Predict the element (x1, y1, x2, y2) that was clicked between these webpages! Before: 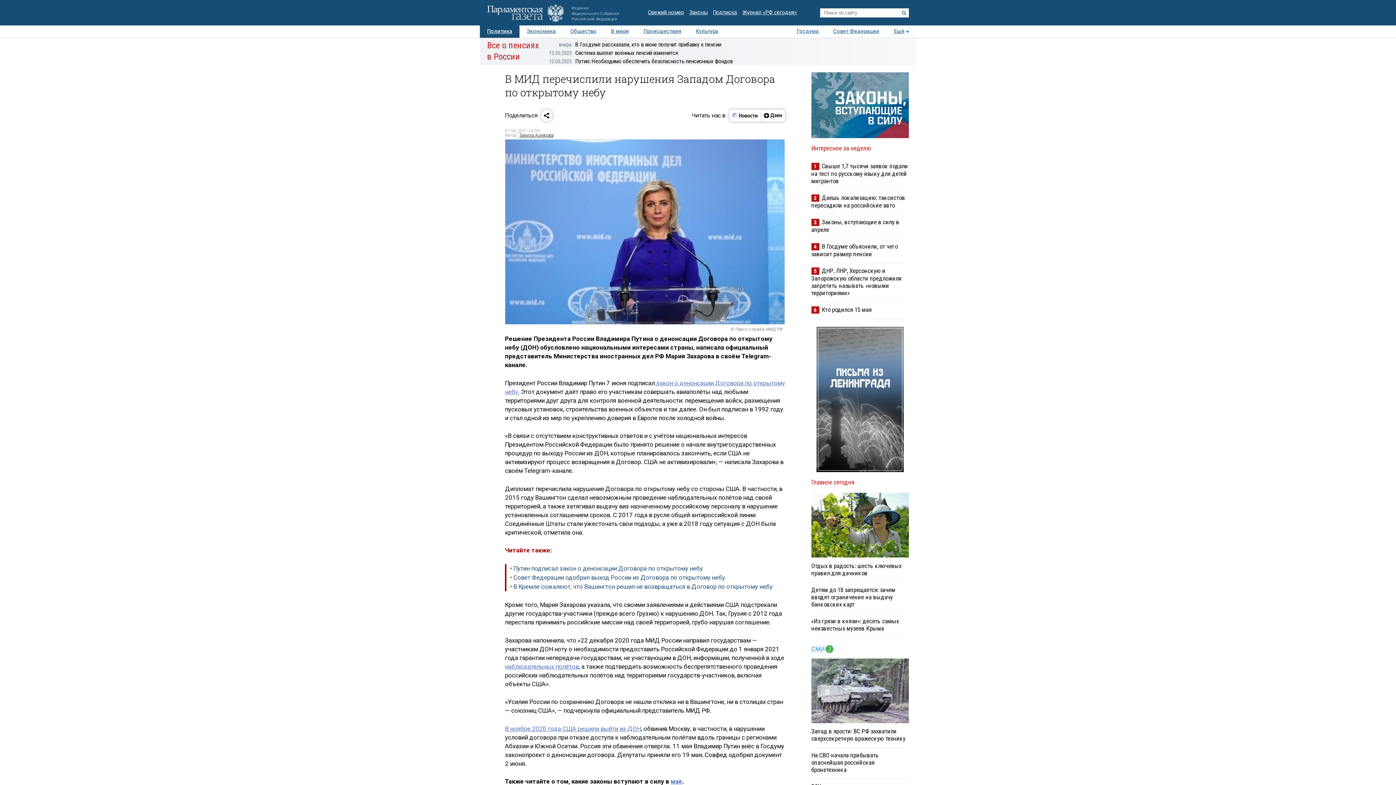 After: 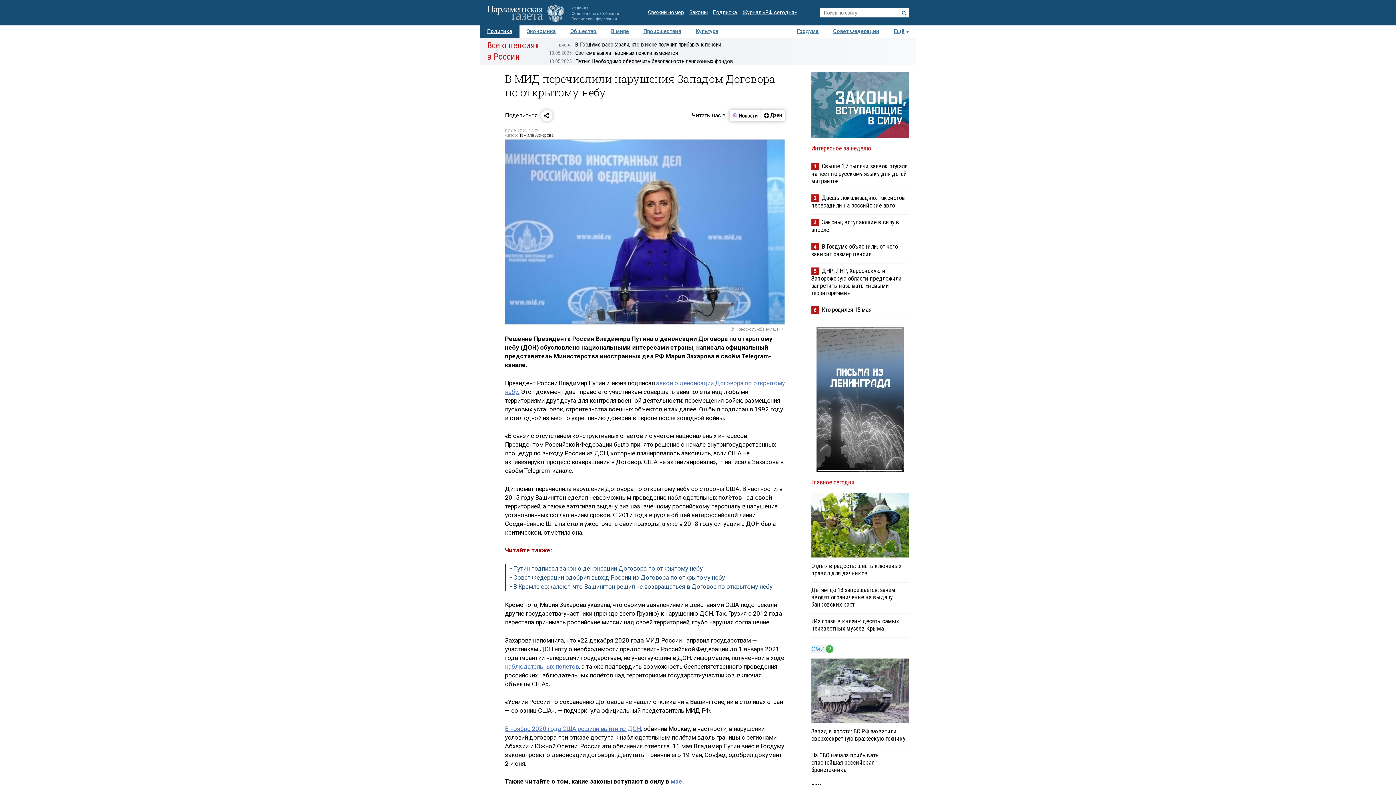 Action: label: мае bbox: (670, 778, 682, 785)